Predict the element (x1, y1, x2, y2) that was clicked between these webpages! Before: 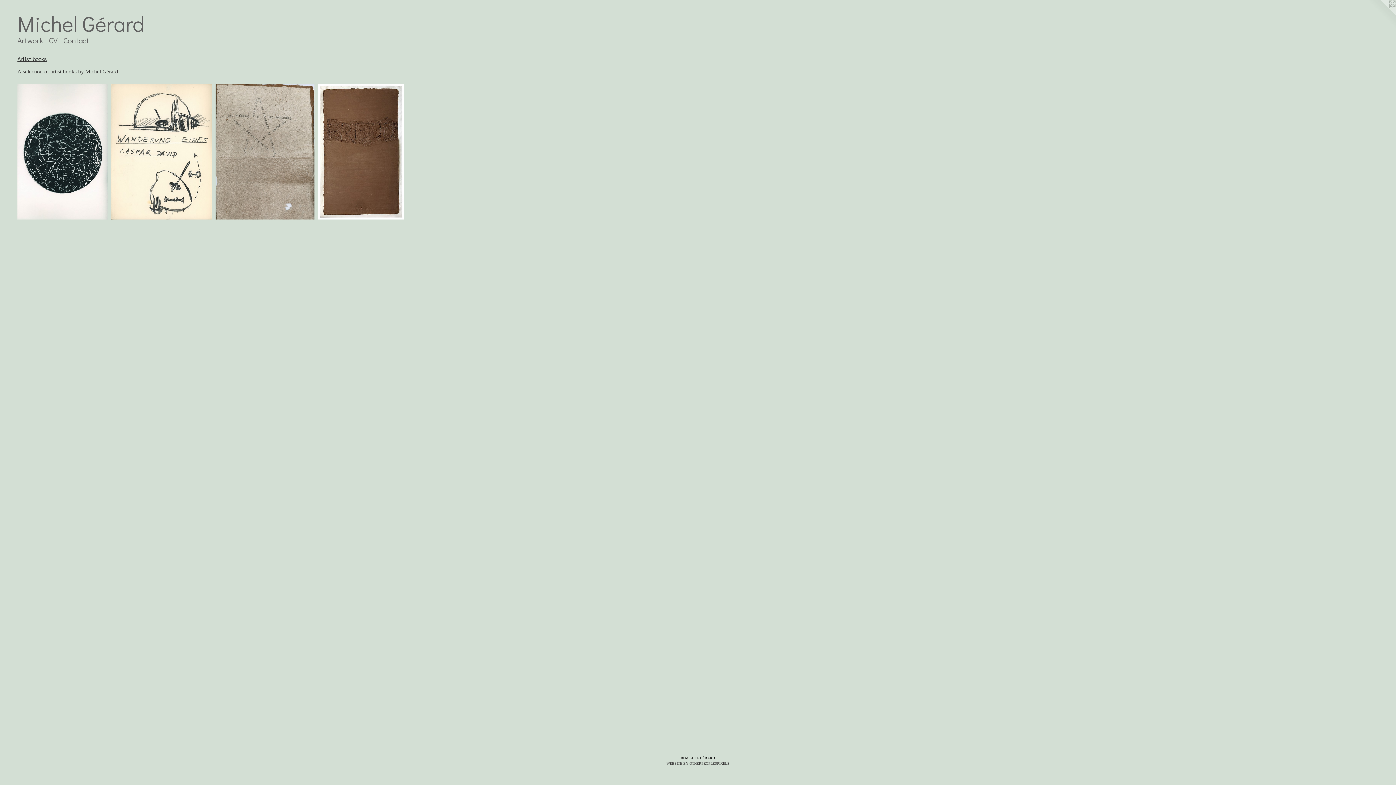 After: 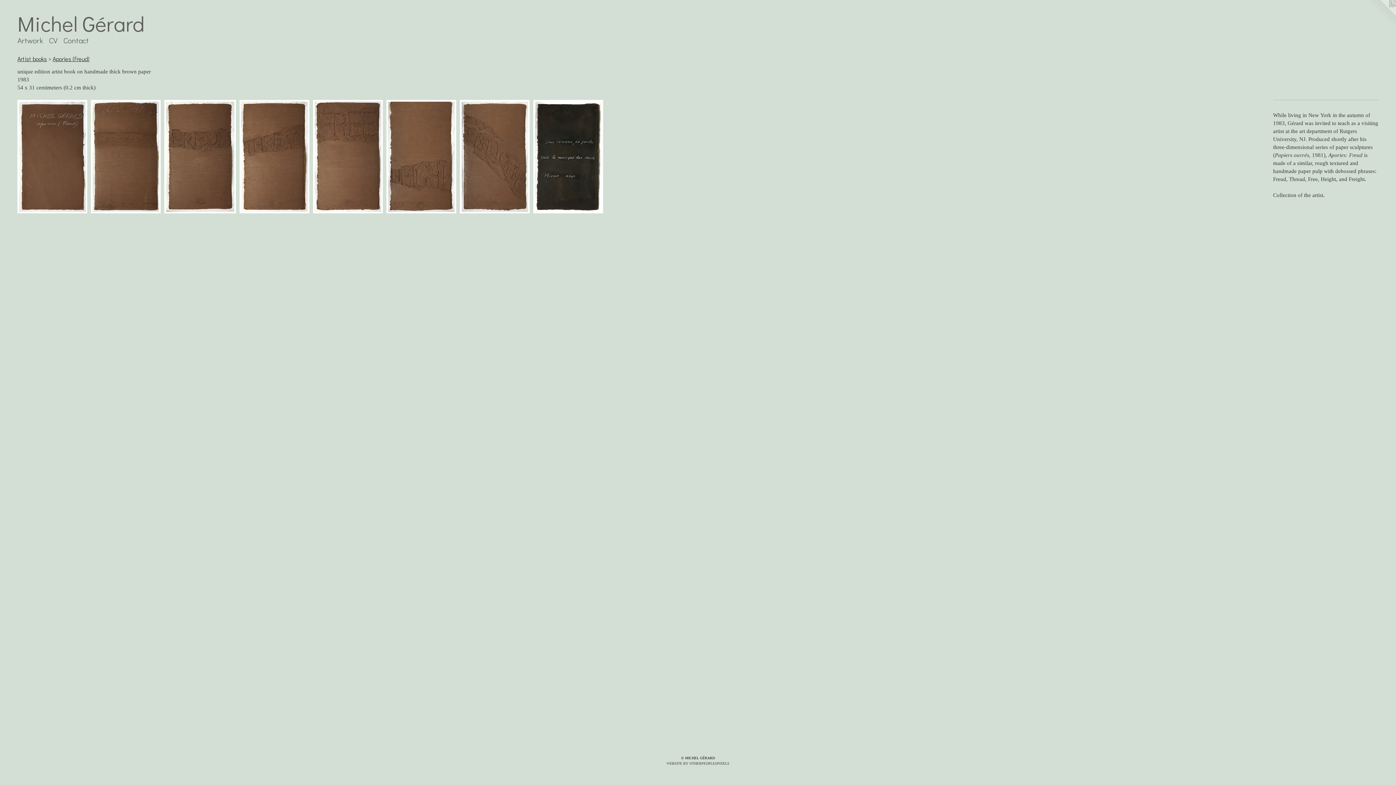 Action: bbox: (318, 83, 403, 219) label: Apories (Freud)